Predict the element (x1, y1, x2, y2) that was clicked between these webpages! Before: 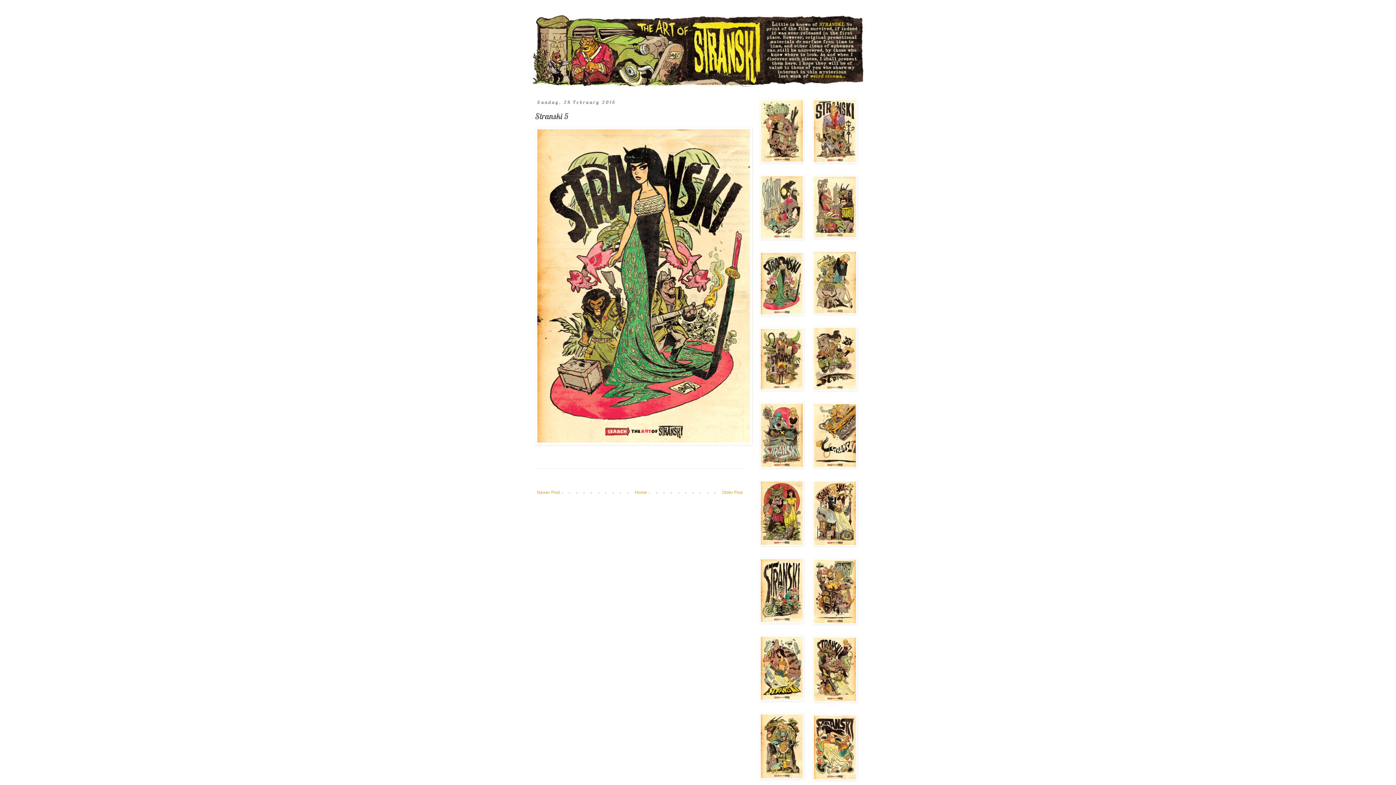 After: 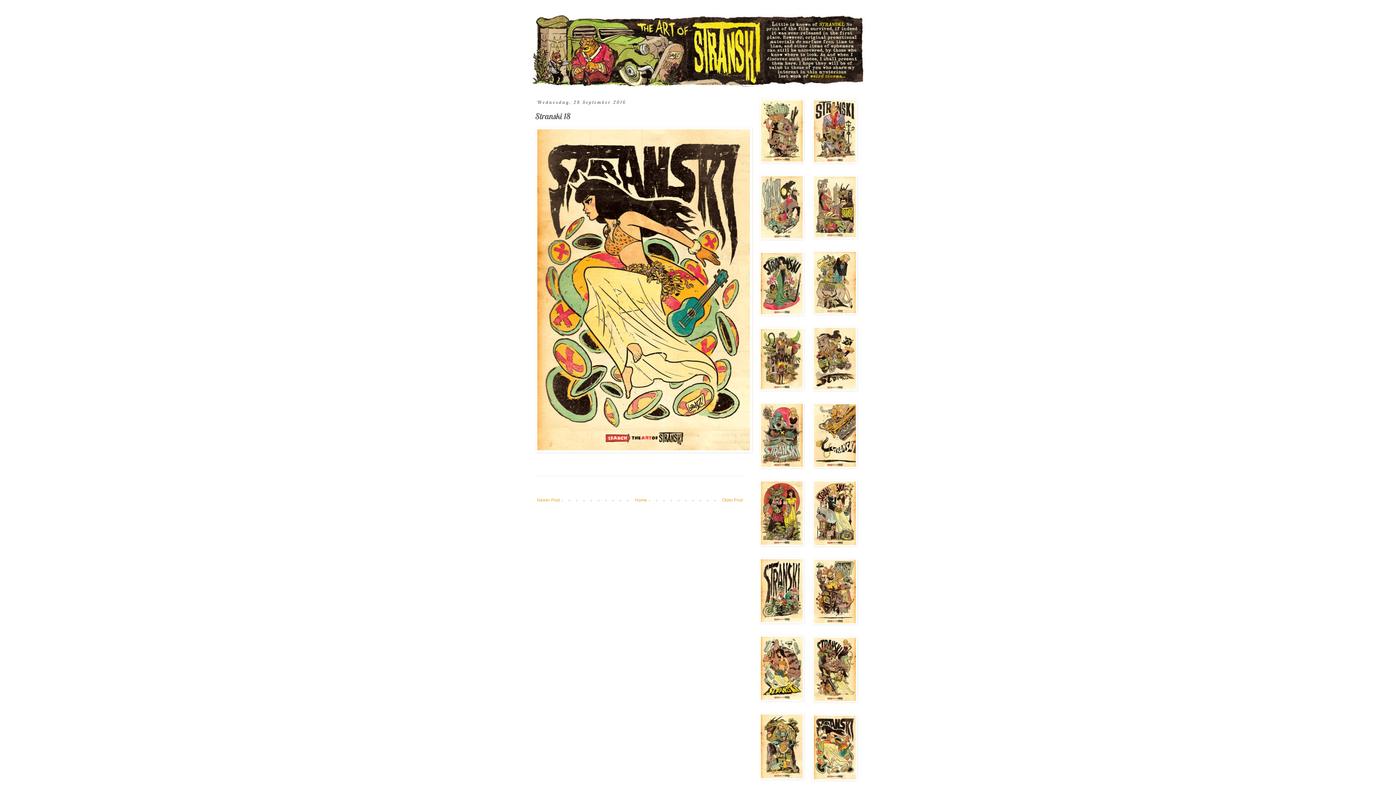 Action: bbox: (813, 776, 857, 781)